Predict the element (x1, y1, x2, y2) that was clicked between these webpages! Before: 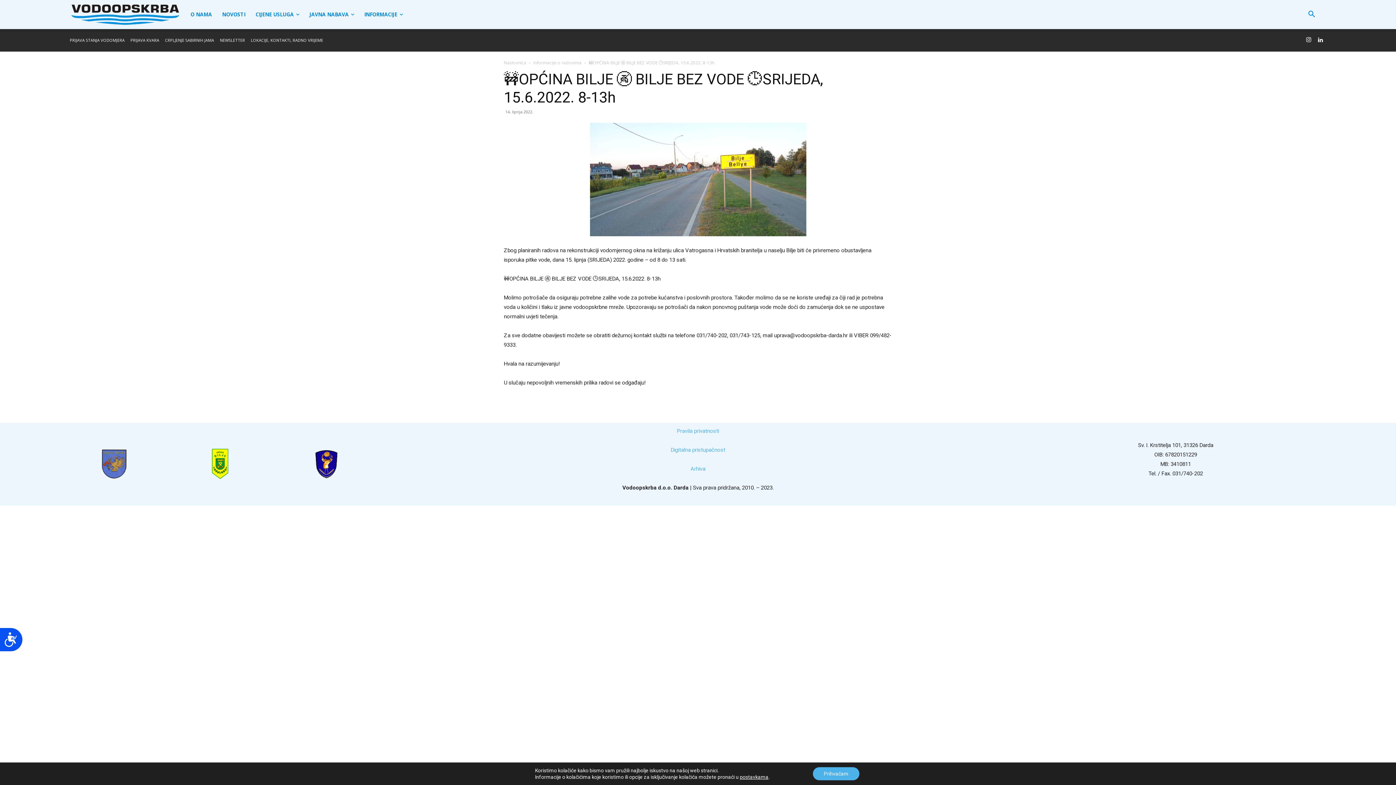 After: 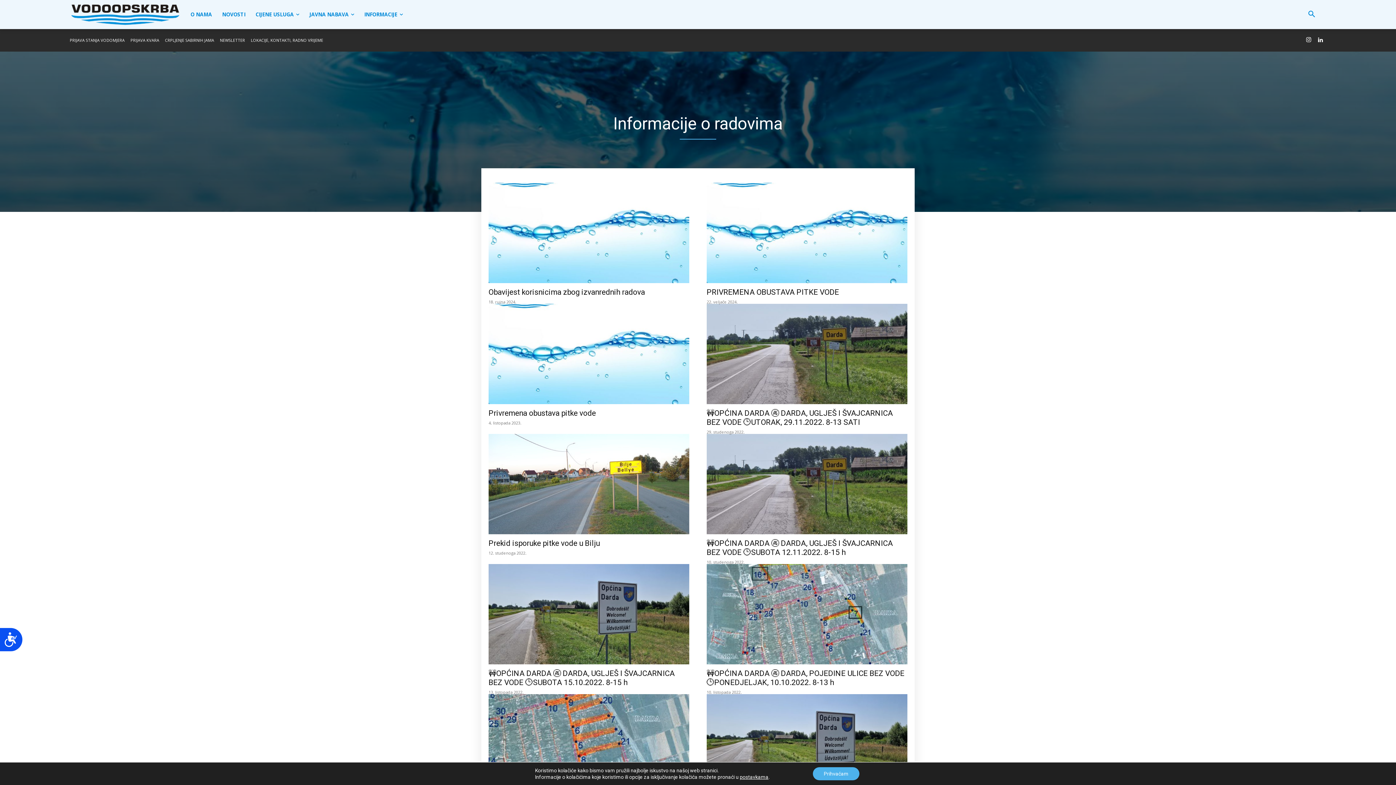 Action: bbox: (533, 59, 581, 65) label: Informacije o radovima